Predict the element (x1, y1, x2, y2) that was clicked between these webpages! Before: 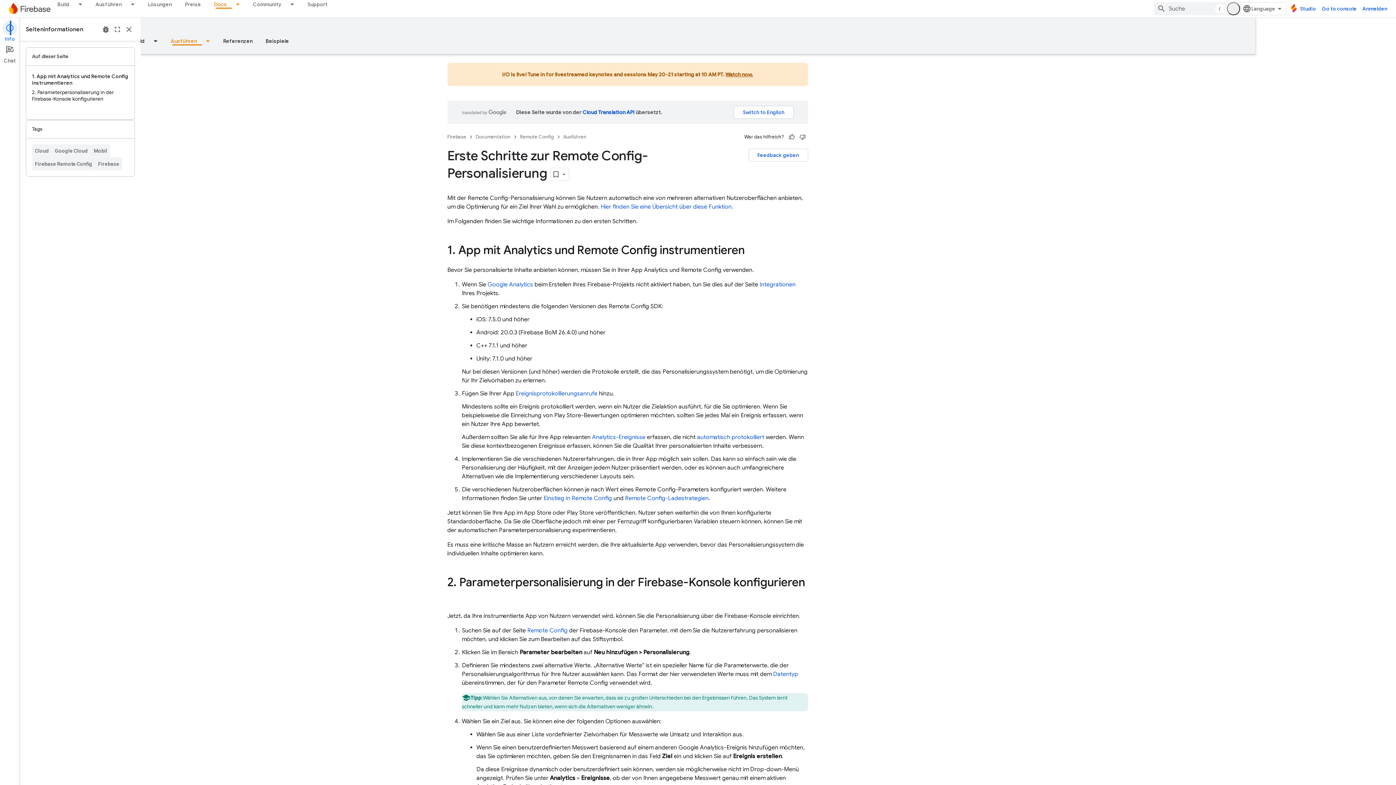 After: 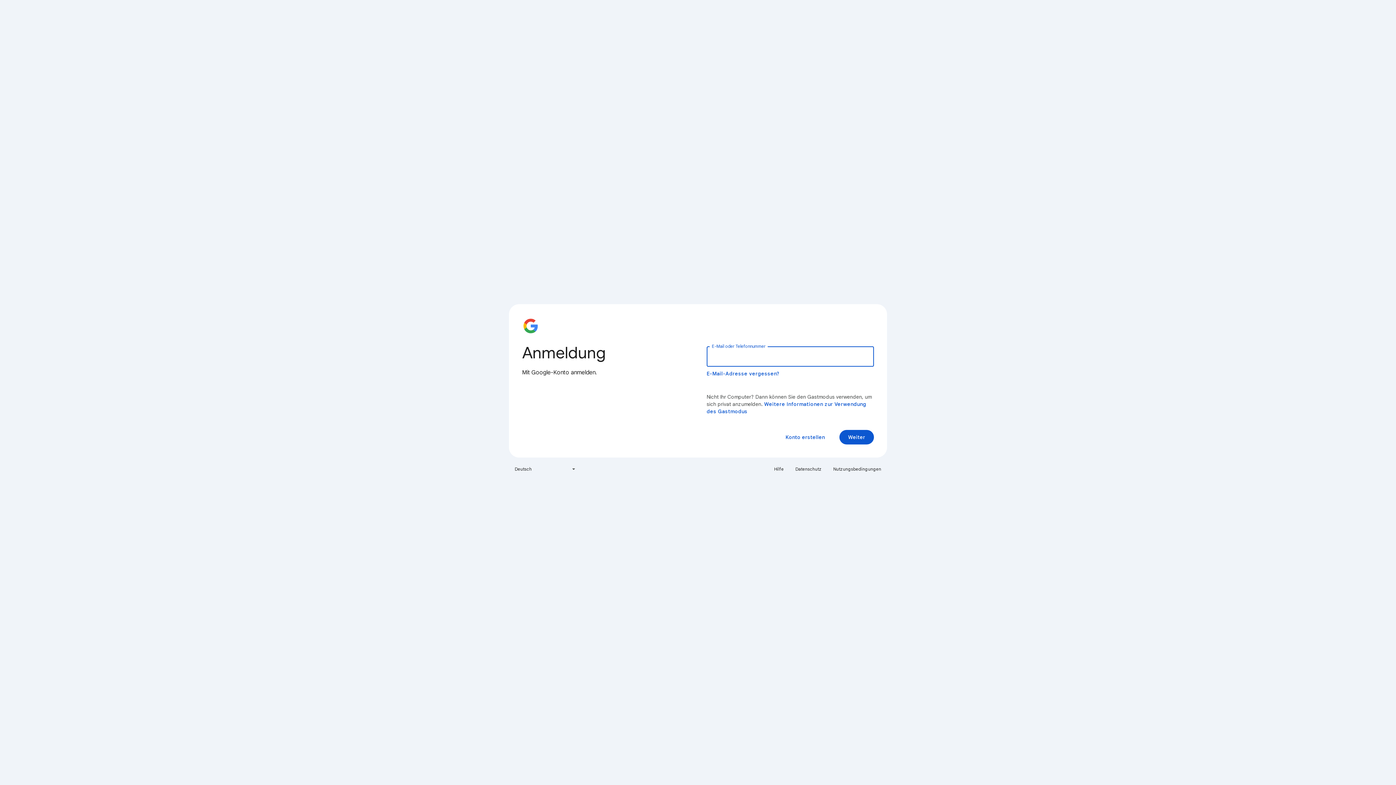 Action: bbox: (1319, 2, 1360, 15) label: Go to console